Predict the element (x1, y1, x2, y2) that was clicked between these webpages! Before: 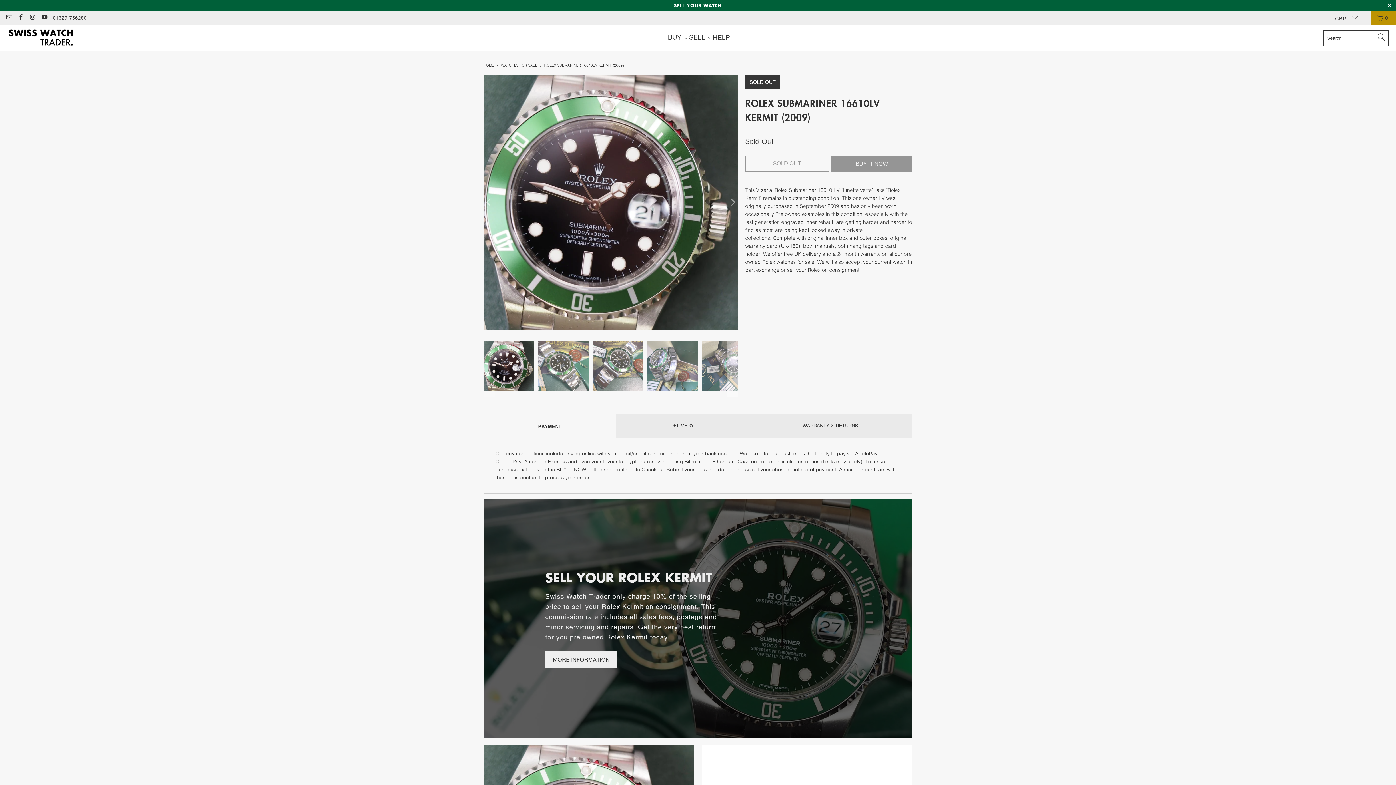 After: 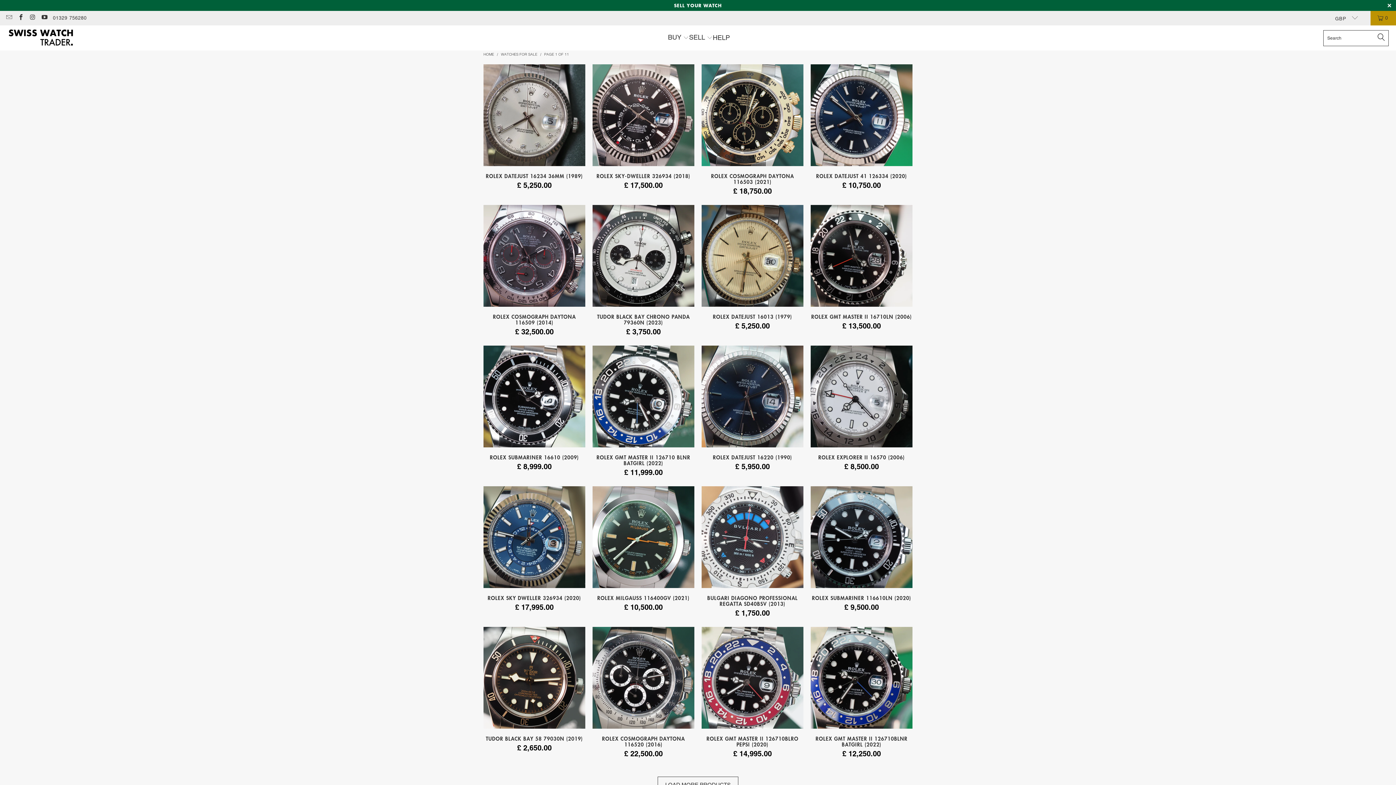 Action: bbox: (501, 62, 537, 67) label: WATCHES FOR SALE